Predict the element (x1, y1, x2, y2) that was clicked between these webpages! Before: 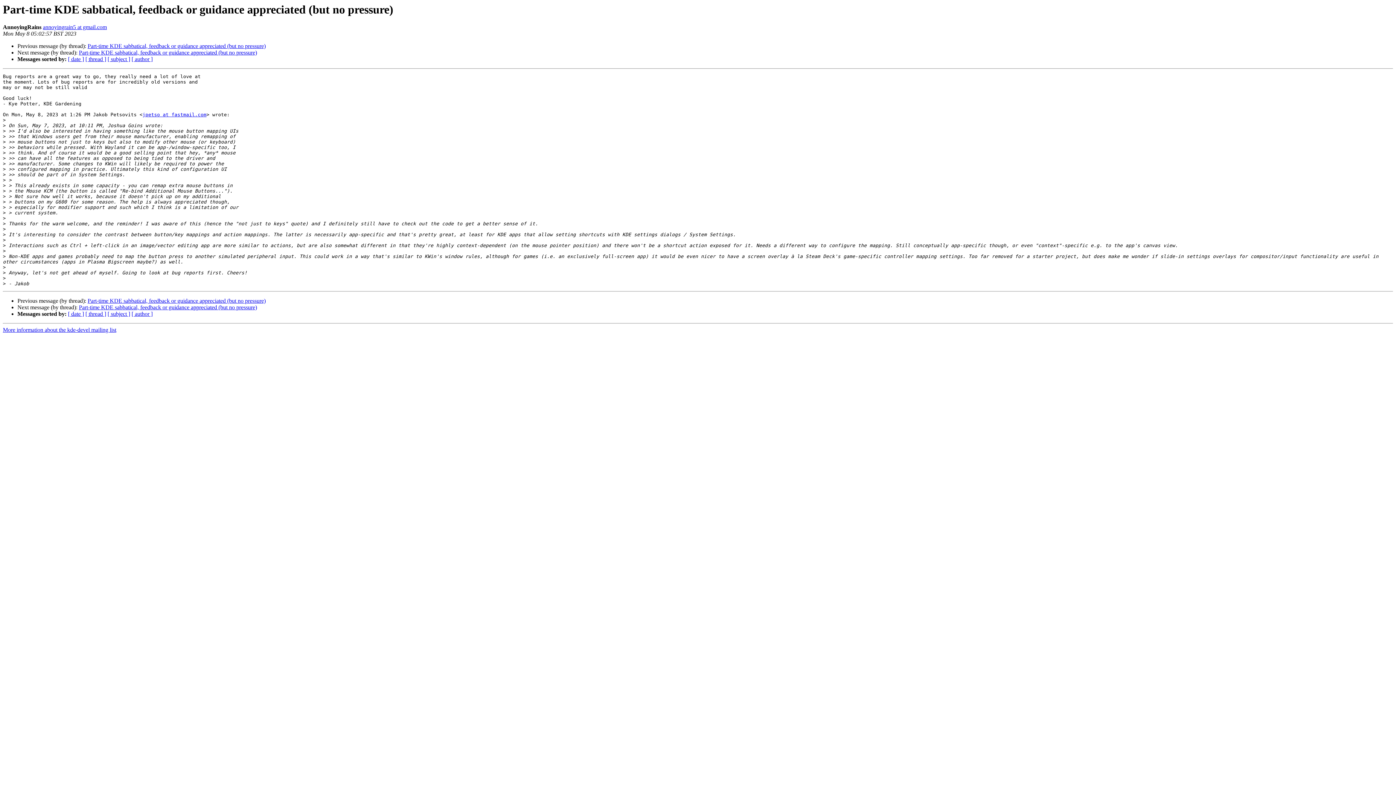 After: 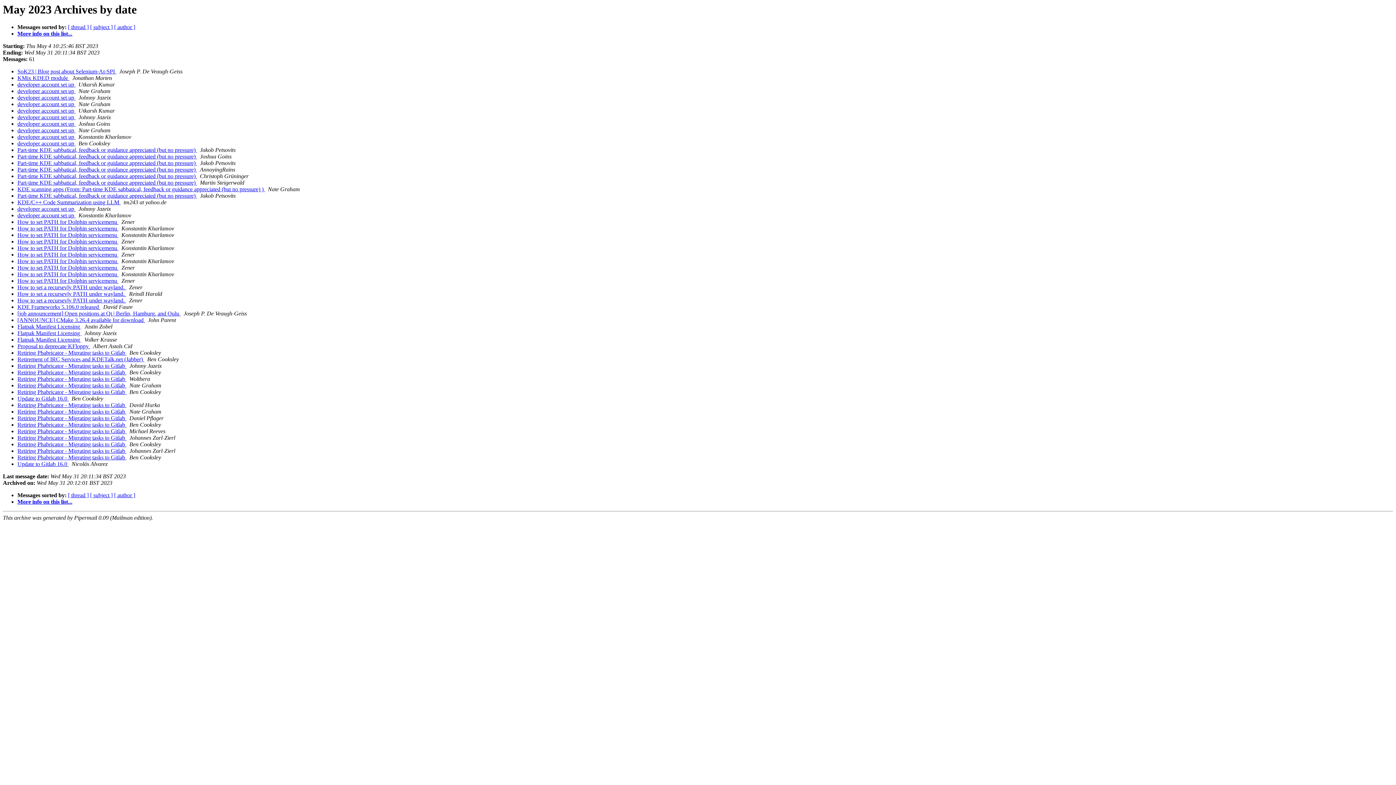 Action: label: [ date ] bbox: (68, 311, 84, 317)